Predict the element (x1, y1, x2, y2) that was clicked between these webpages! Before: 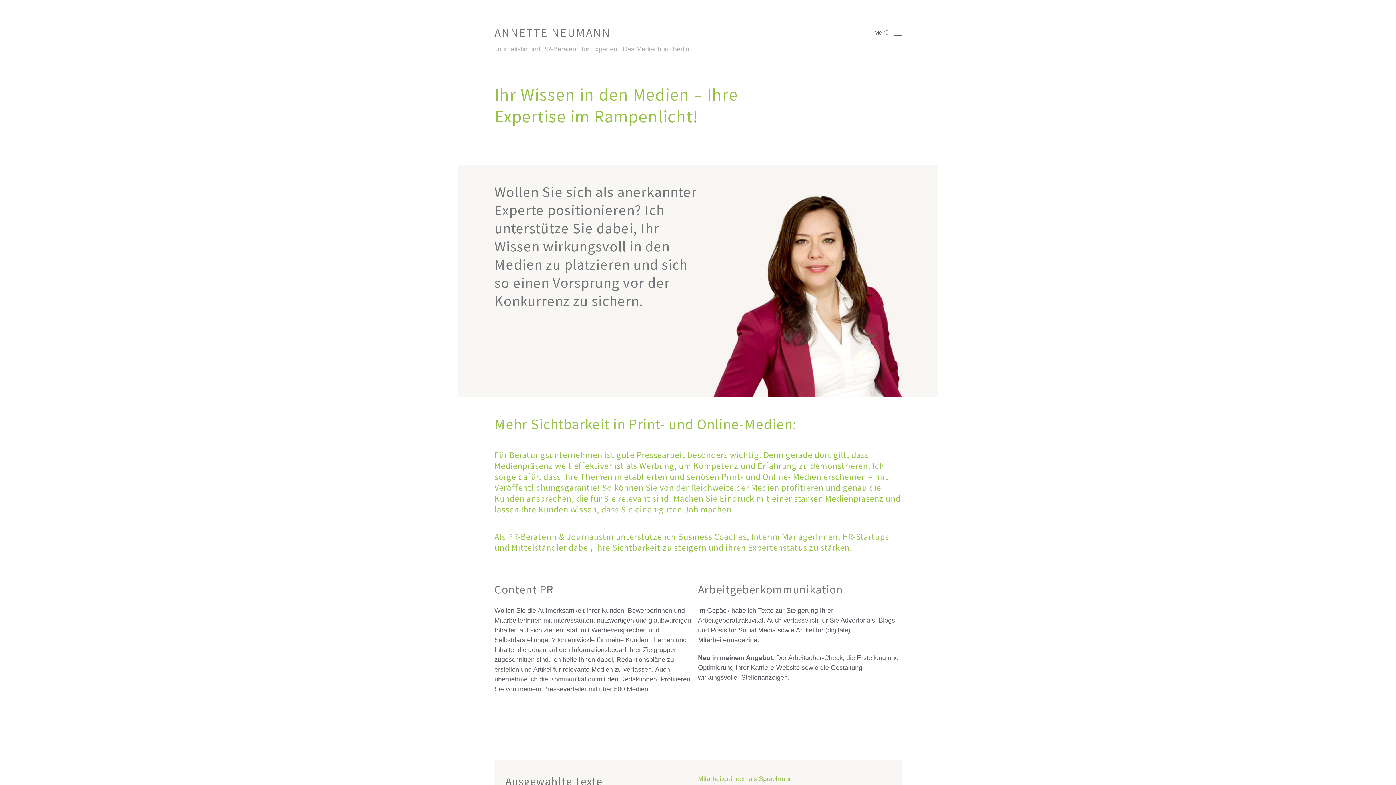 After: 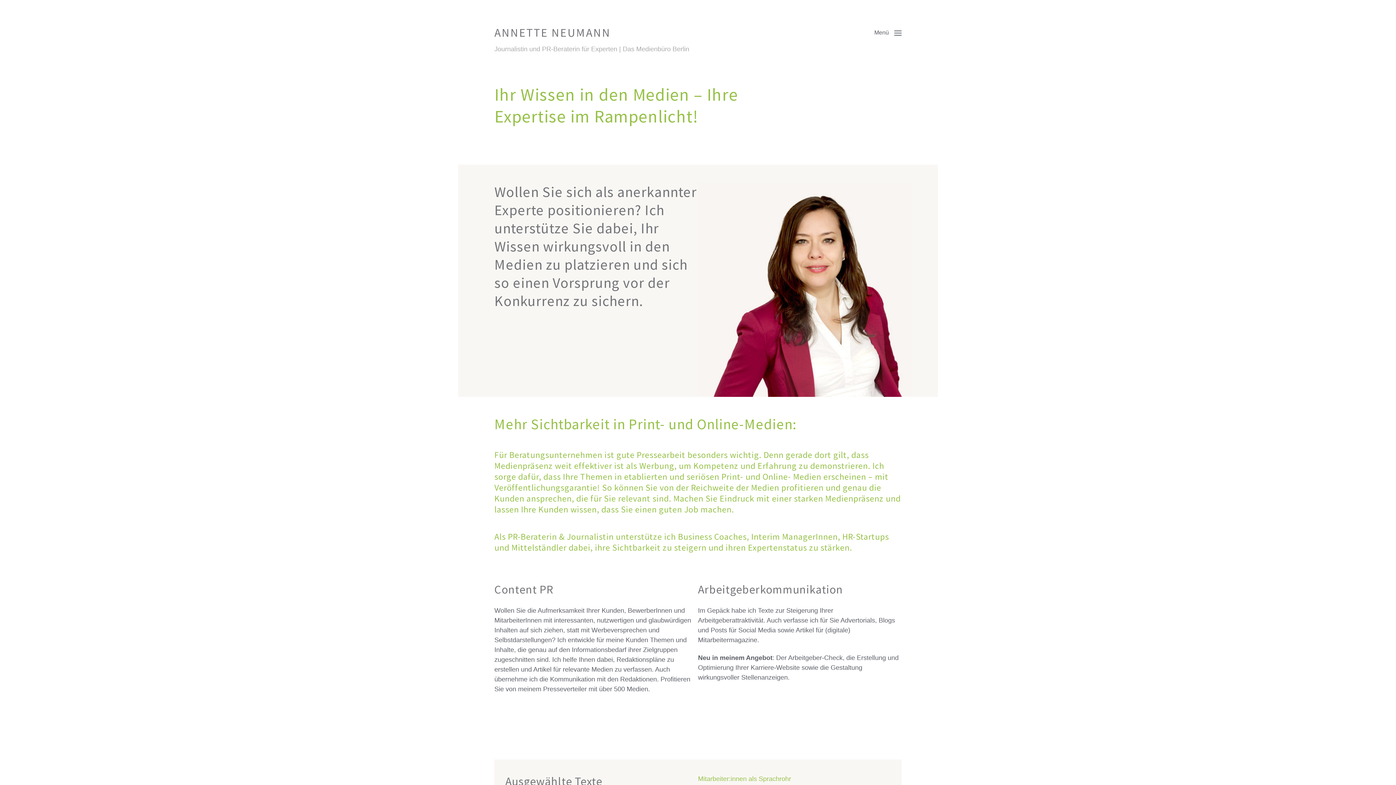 Action: bbox: (494, 26, 610, 38) label: ANNETTE NEUMANN